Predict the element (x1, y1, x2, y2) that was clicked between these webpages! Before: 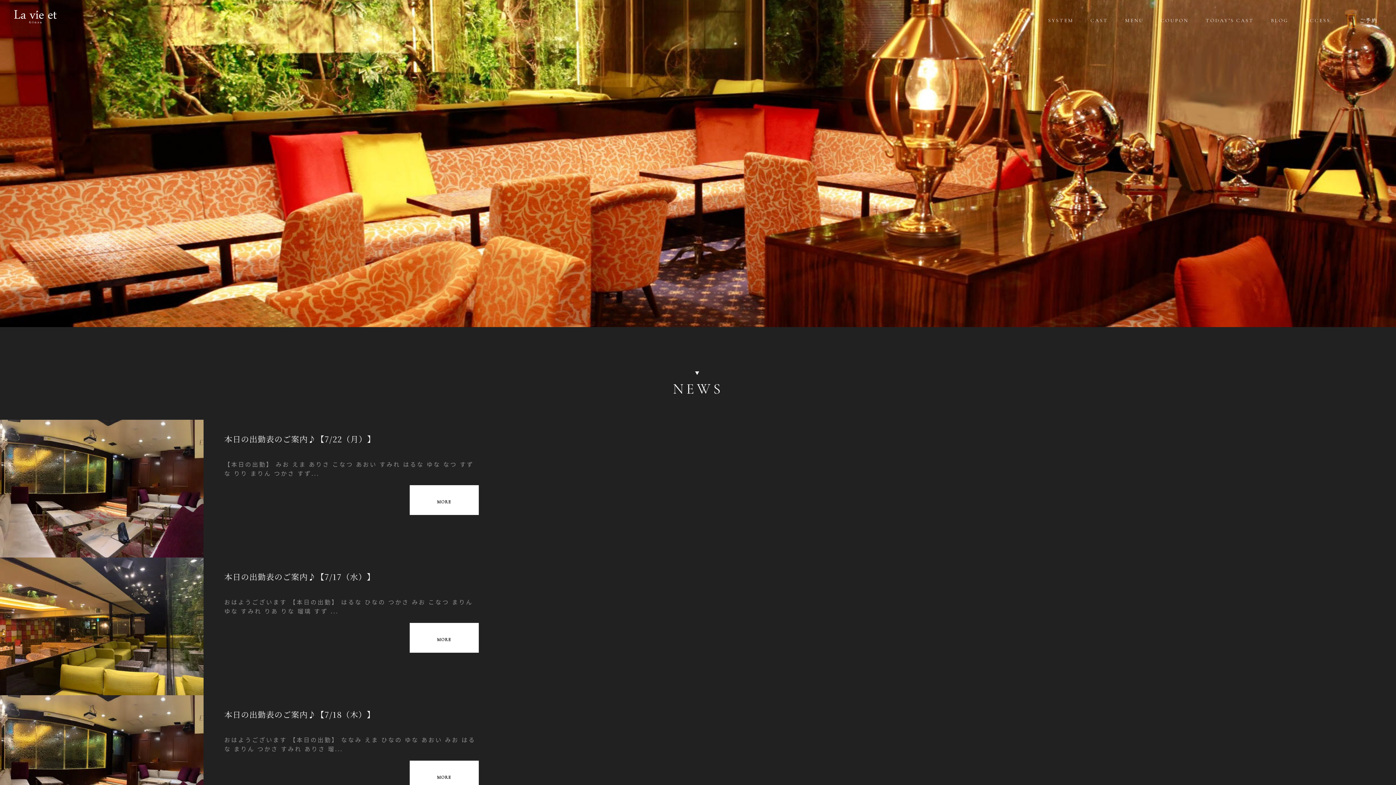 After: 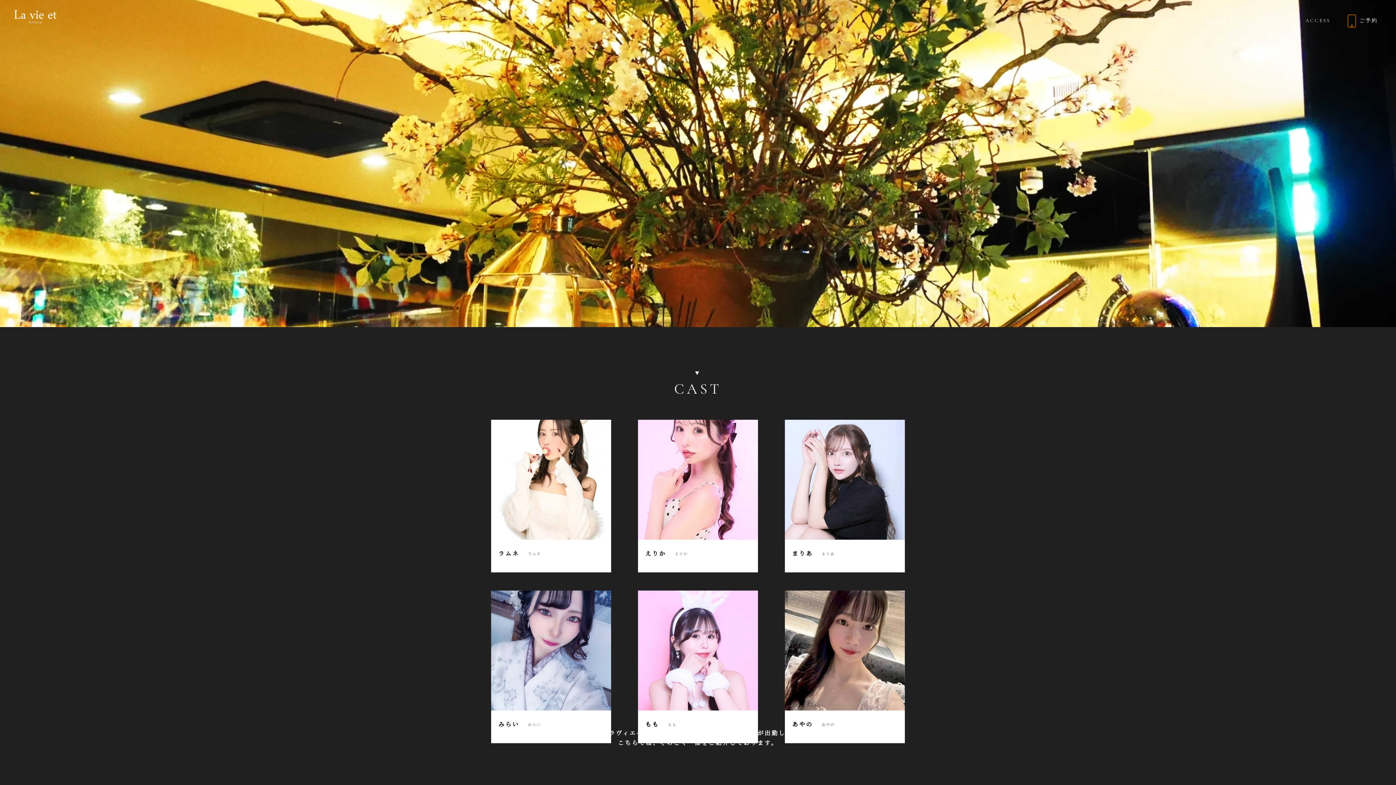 Action: bbox: (1090, 17, 1108, 23) label: CAST